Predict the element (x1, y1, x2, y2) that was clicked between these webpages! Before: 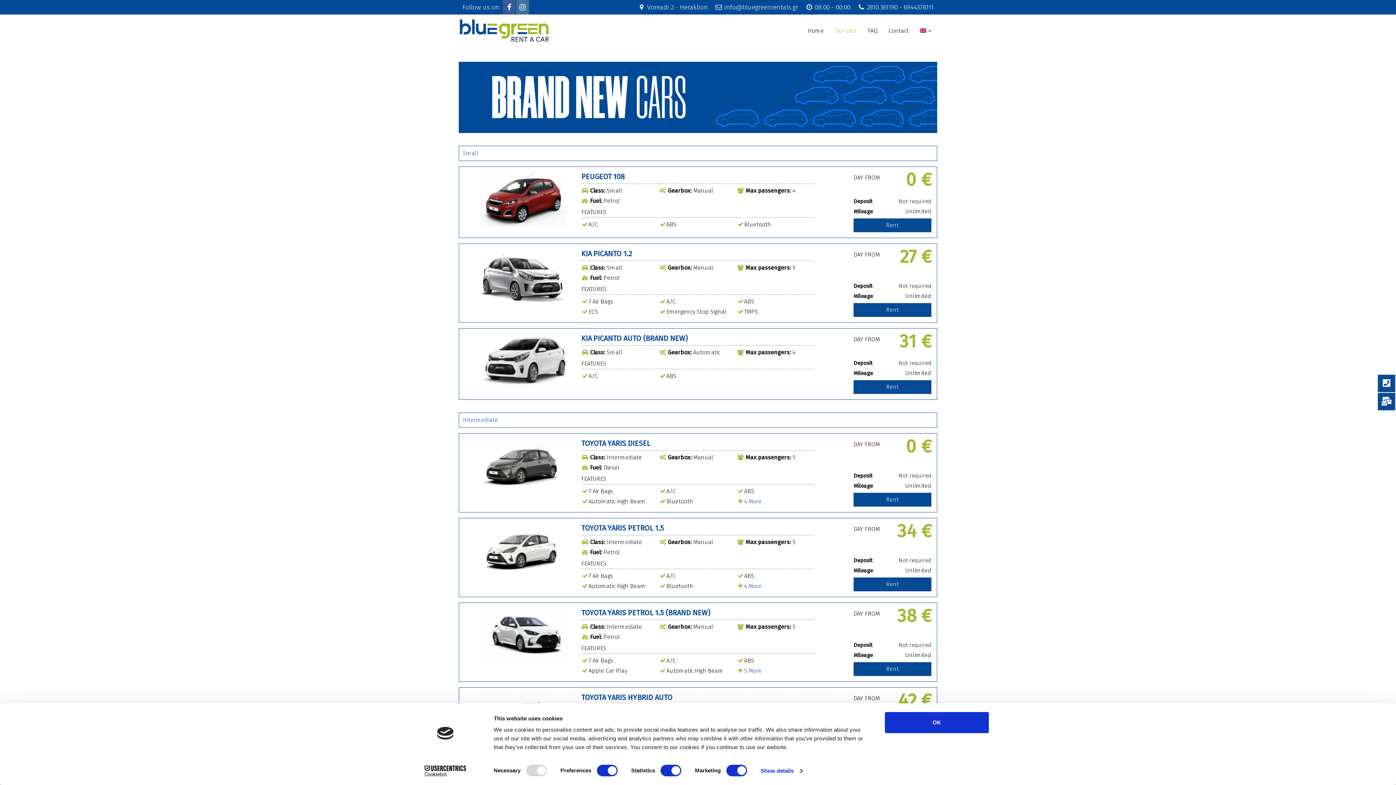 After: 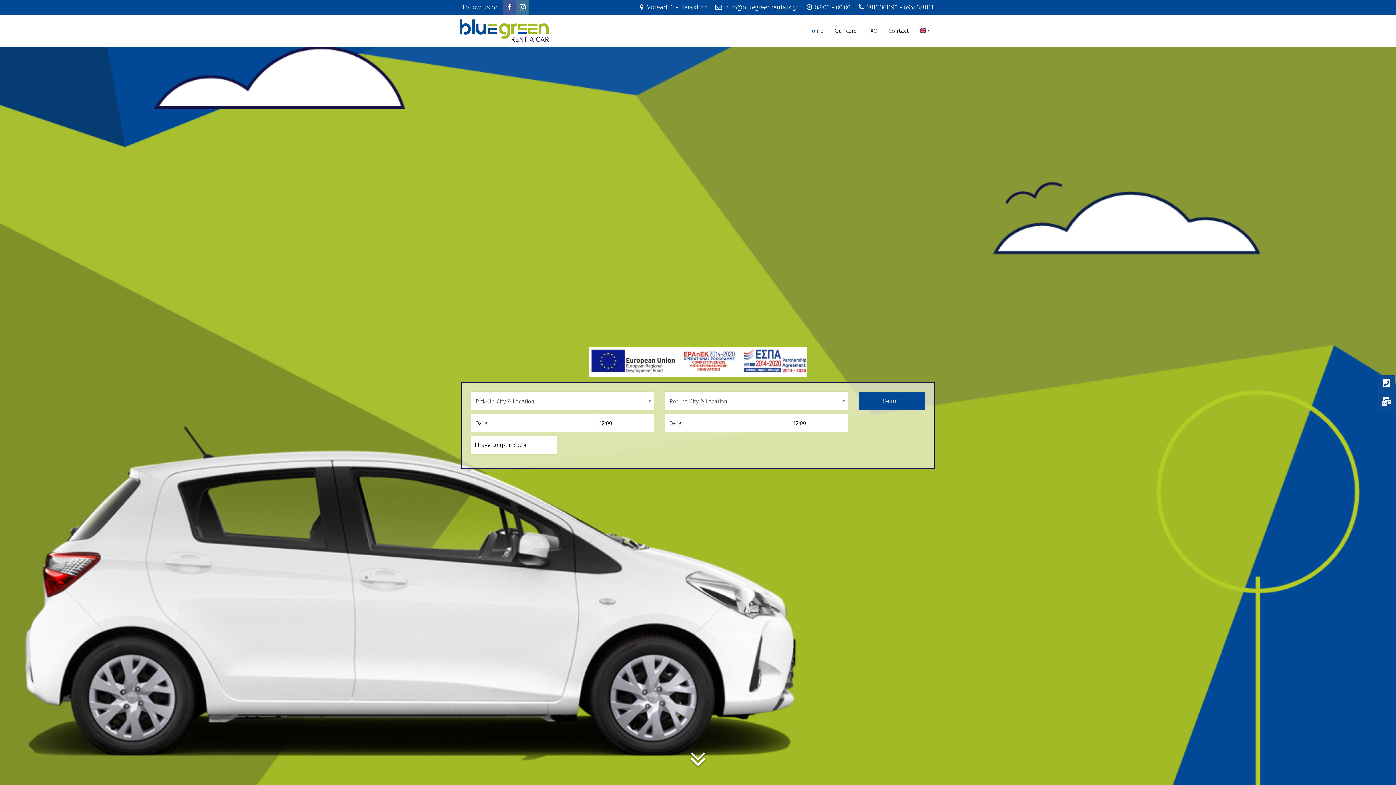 Action: label: Home bbox: (802, 14, 829, 47)